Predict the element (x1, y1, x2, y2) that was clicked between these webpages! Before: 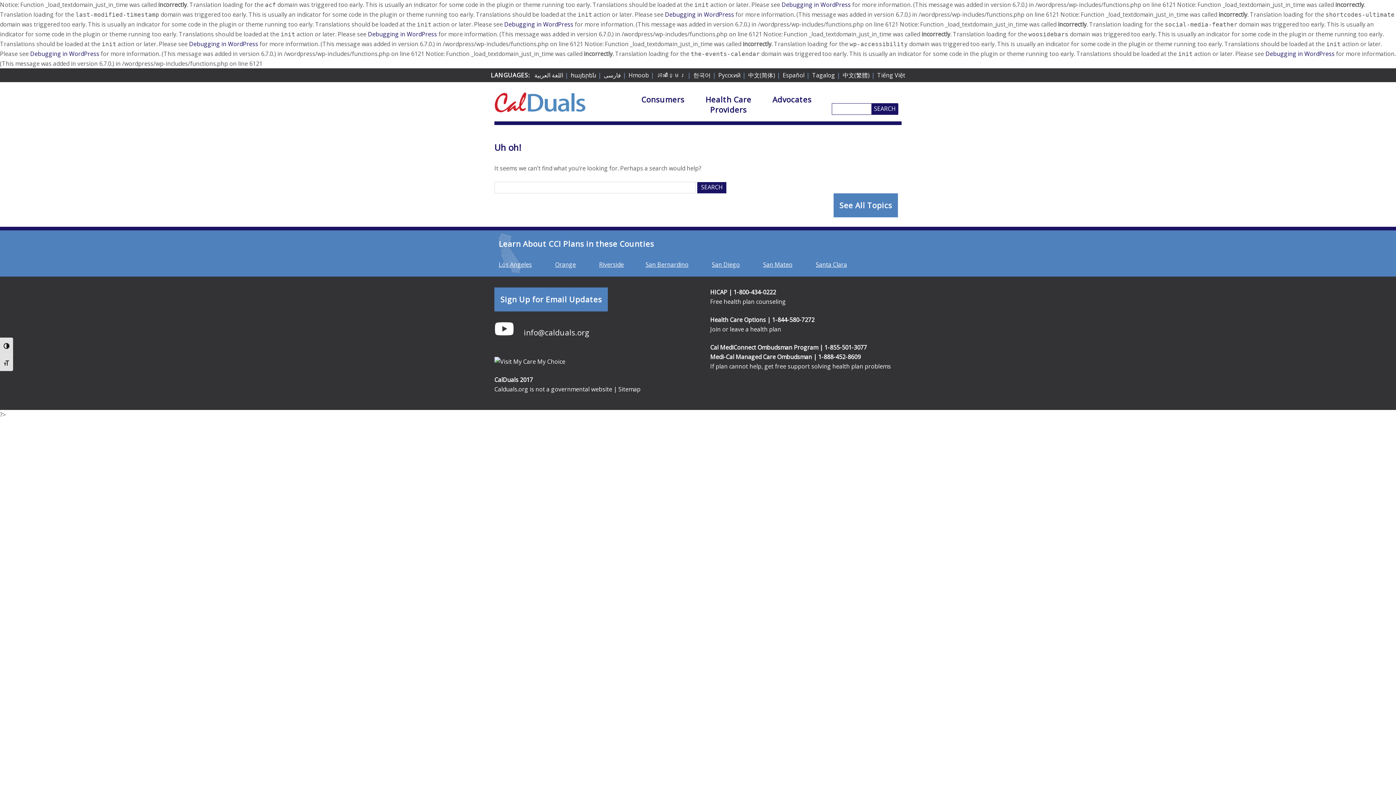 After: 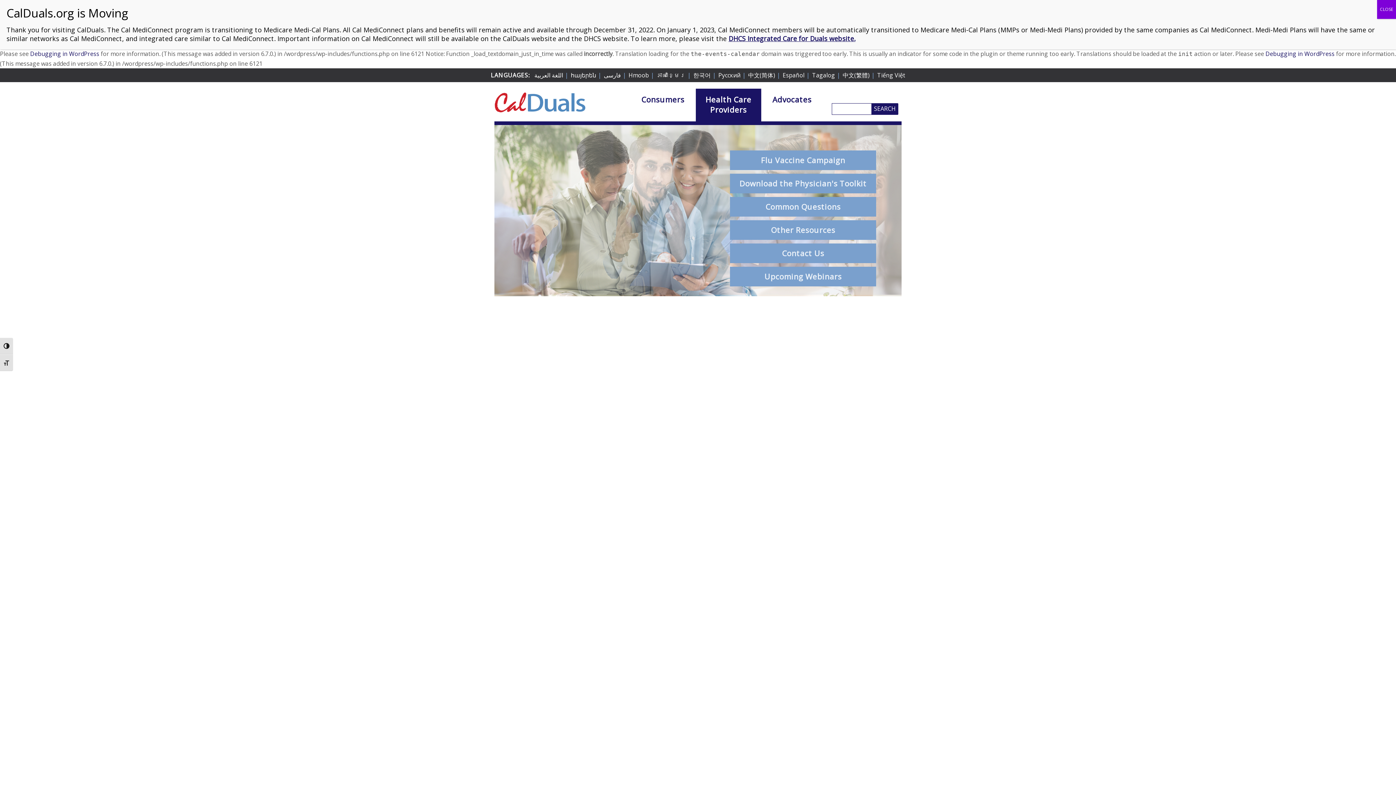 Action: bbox: (695, 88, 761, 121) label: Health Care Providers